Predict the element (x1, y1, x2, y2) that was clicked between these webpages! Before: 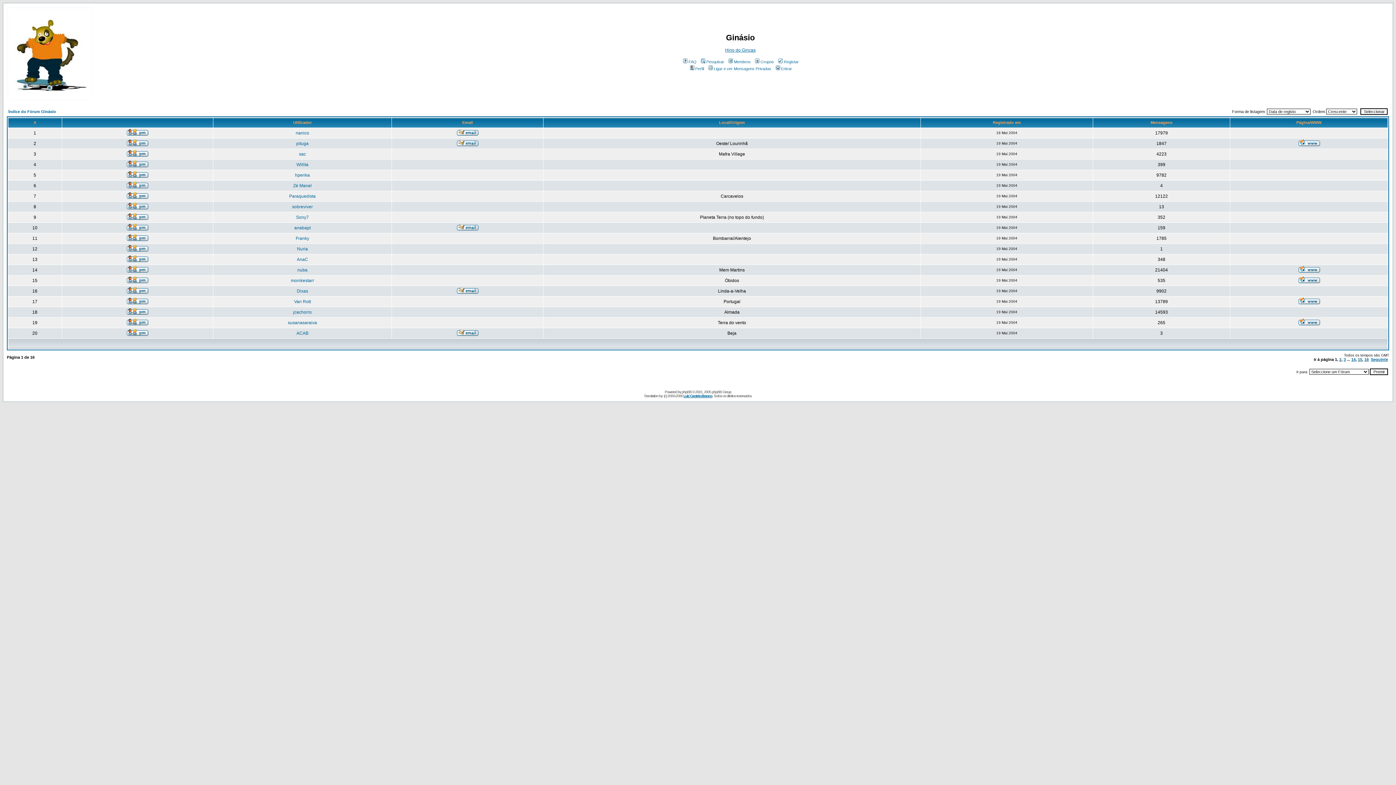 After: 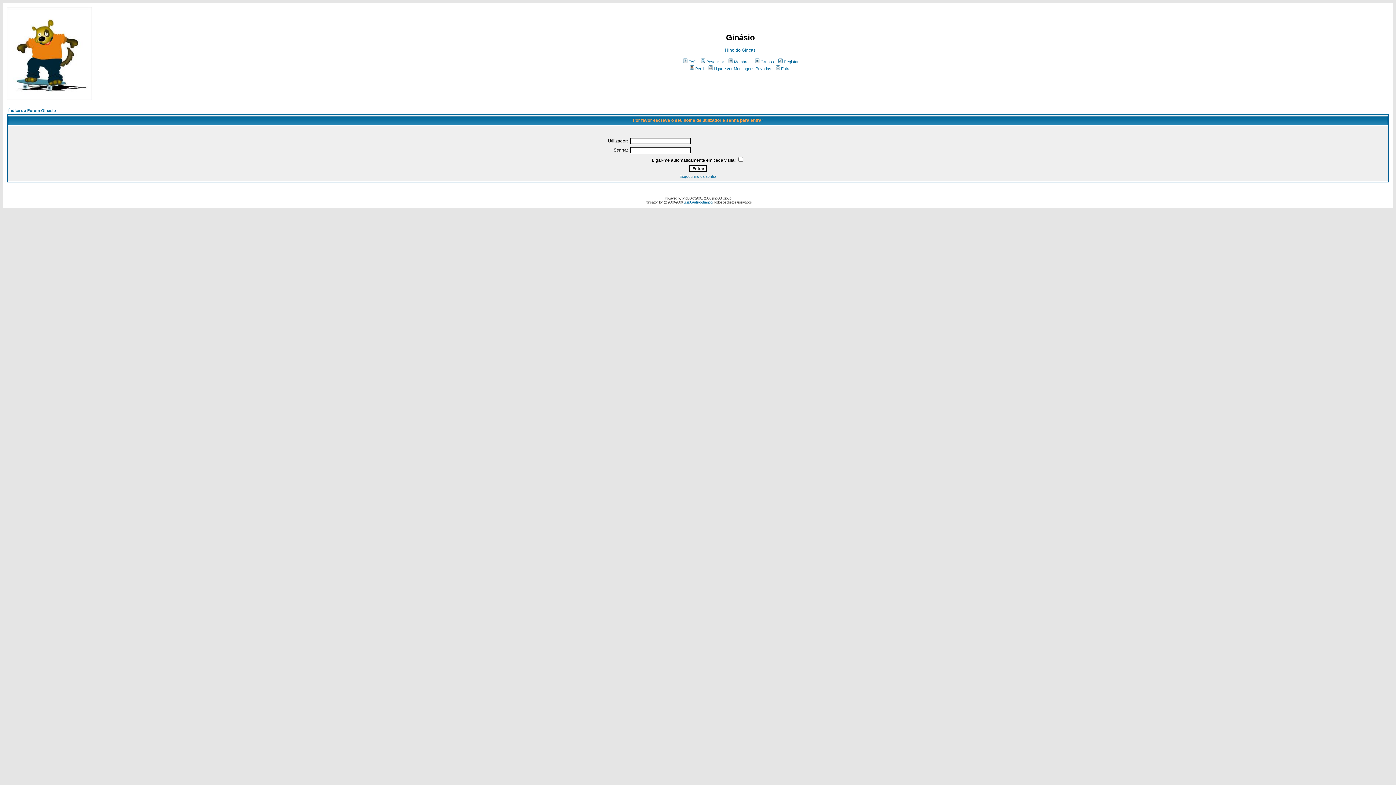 Action: bbox: (126, 151, 148, 157)